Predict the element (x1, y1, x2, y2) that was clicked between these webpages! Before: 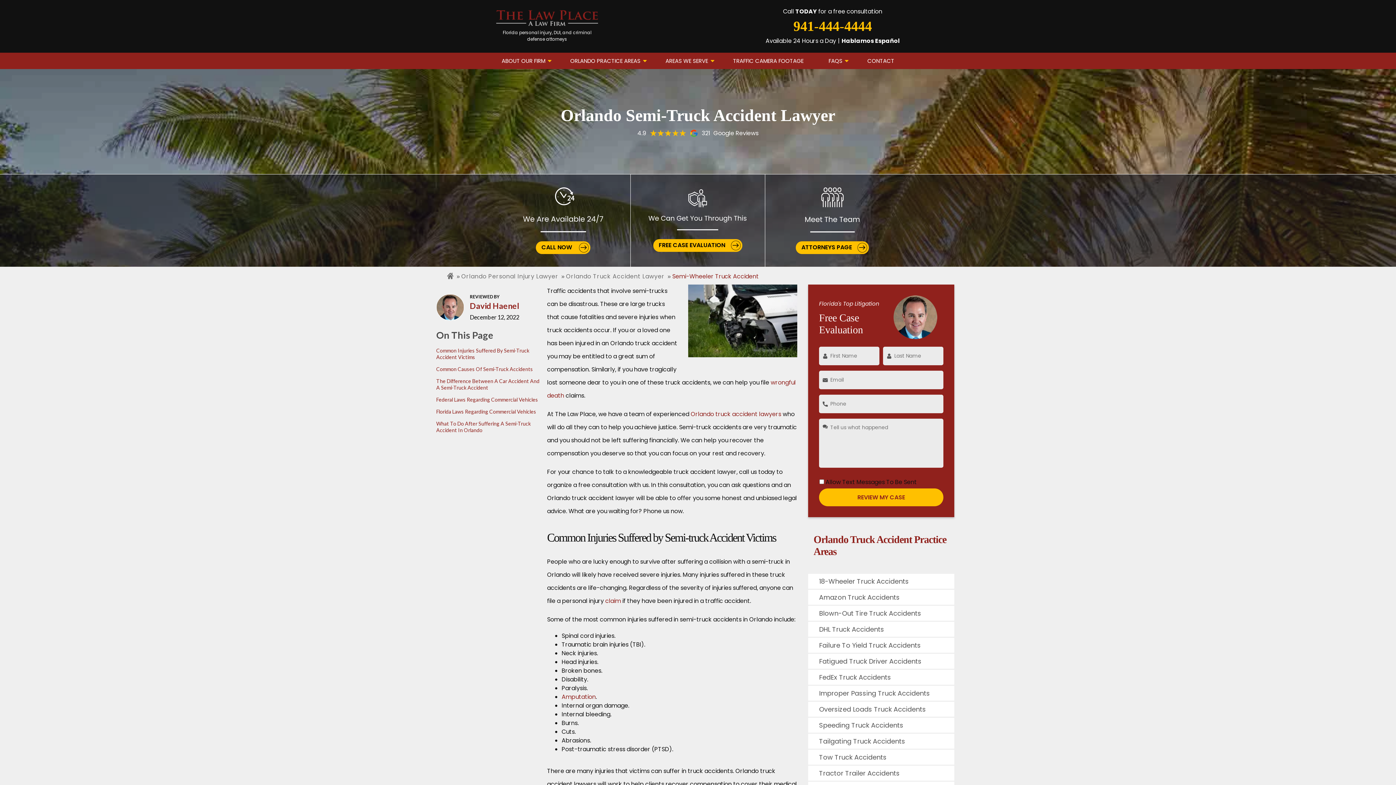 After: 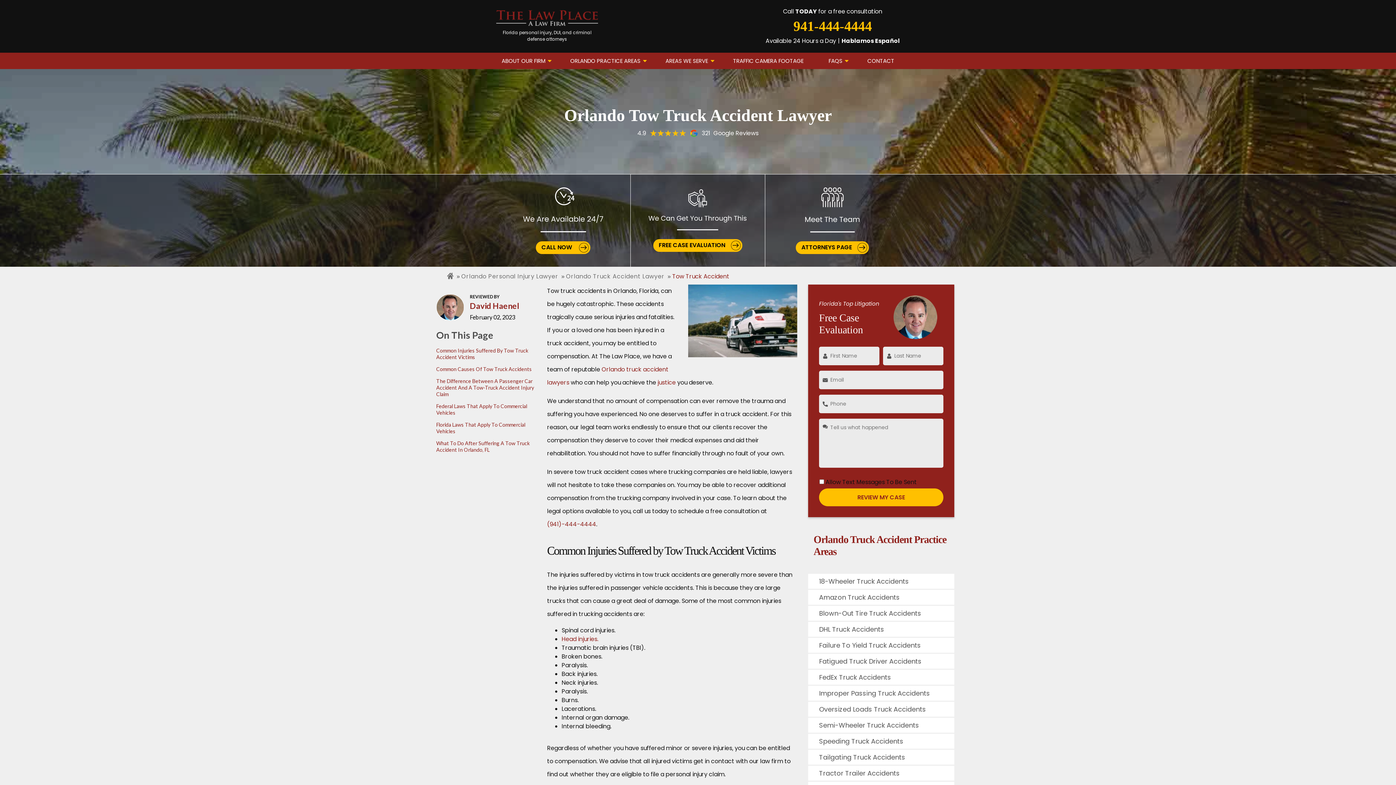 Action: bbox: (808, 750, 954, 765) label: Tow Truck Accidents